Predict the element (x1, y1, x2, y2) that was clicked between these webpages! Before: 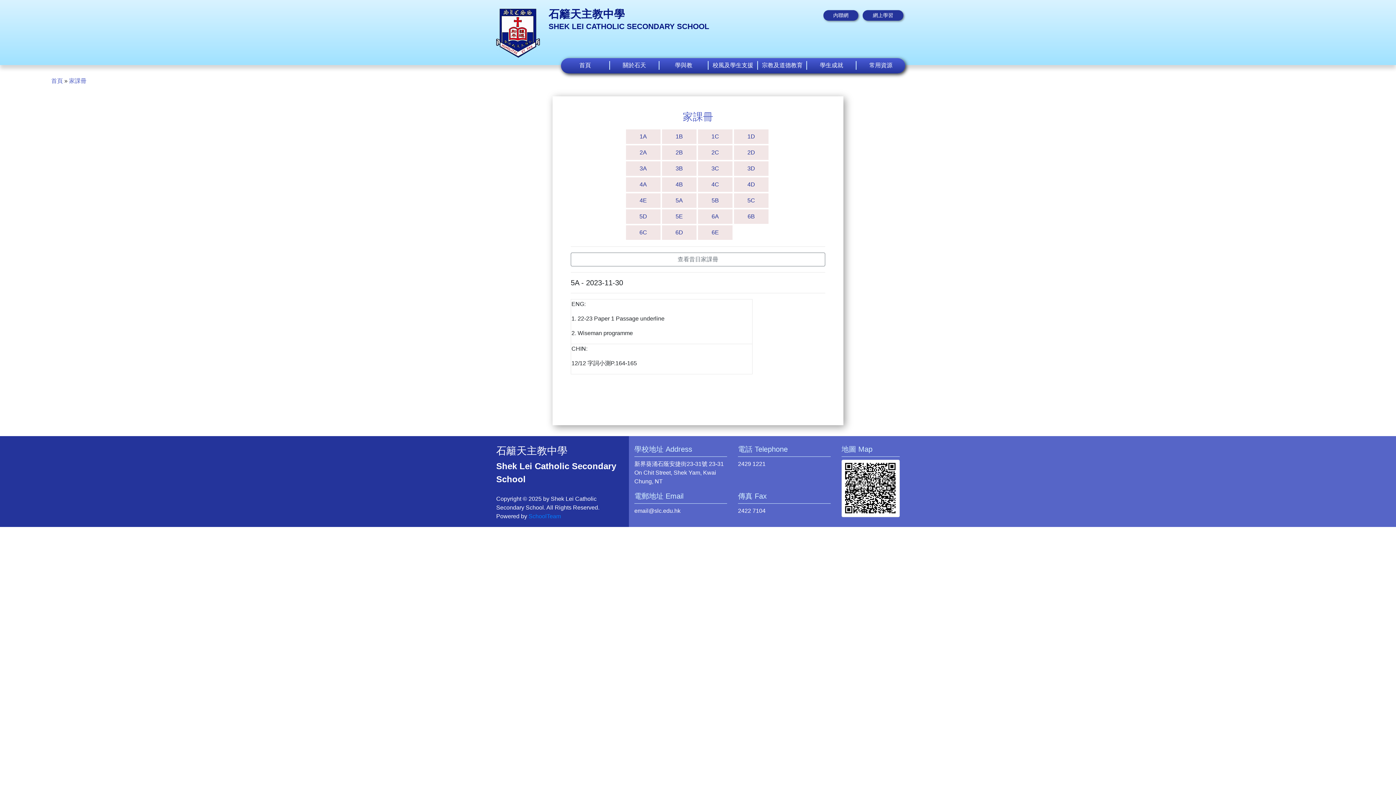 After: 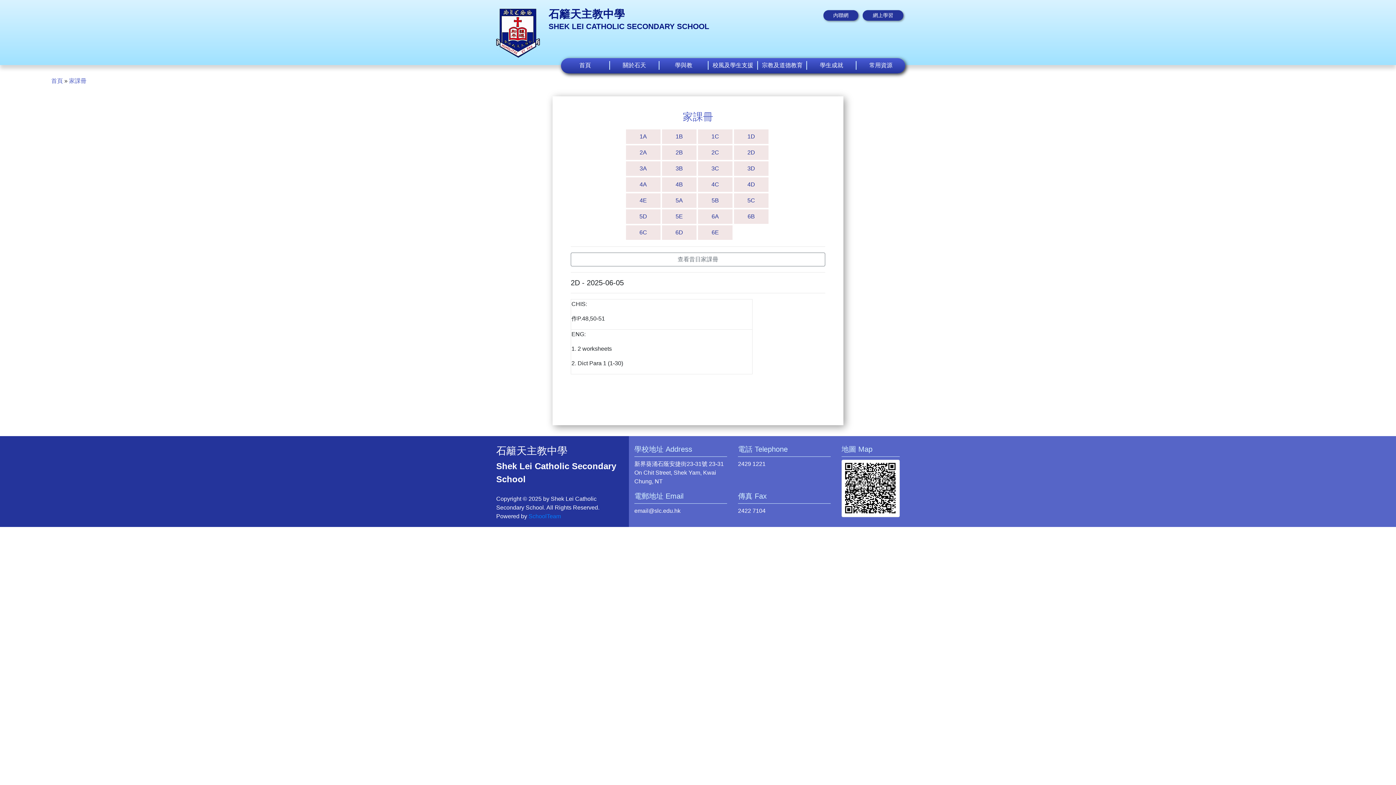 Action: bbox: (734, 145, 768, 160) label: 2D